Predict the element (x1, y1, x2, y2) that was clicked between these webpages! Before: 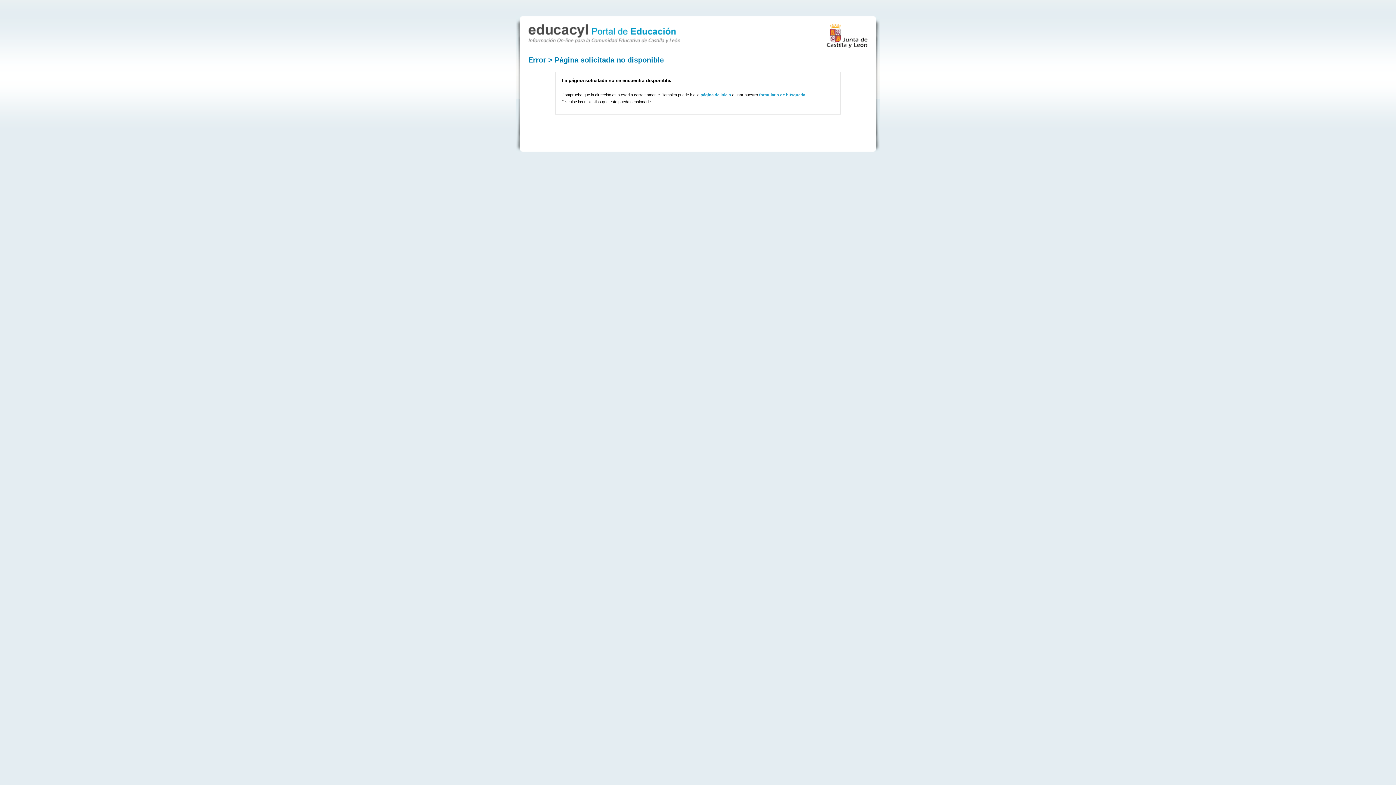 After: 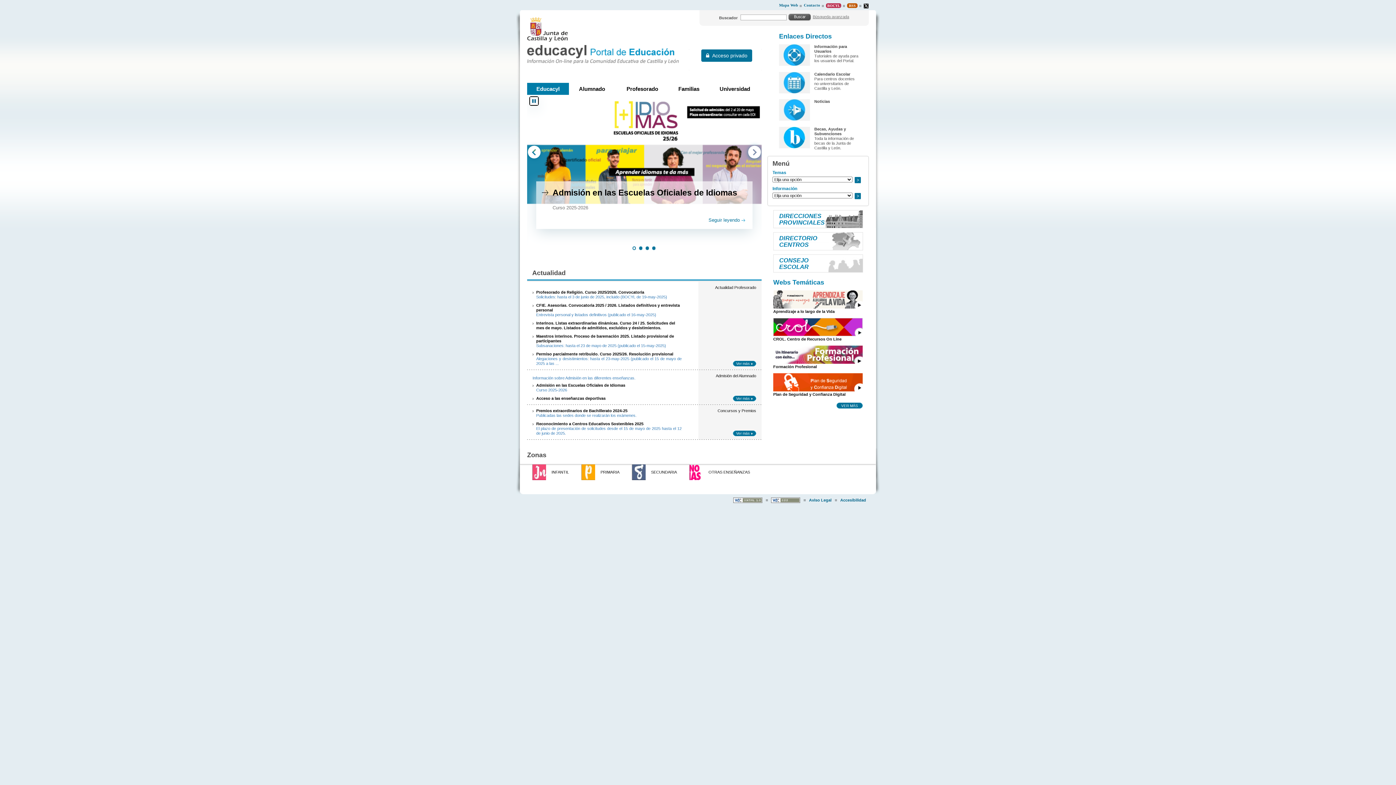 Action: bbox: (700, 92, 731, 97) label: página de inicio